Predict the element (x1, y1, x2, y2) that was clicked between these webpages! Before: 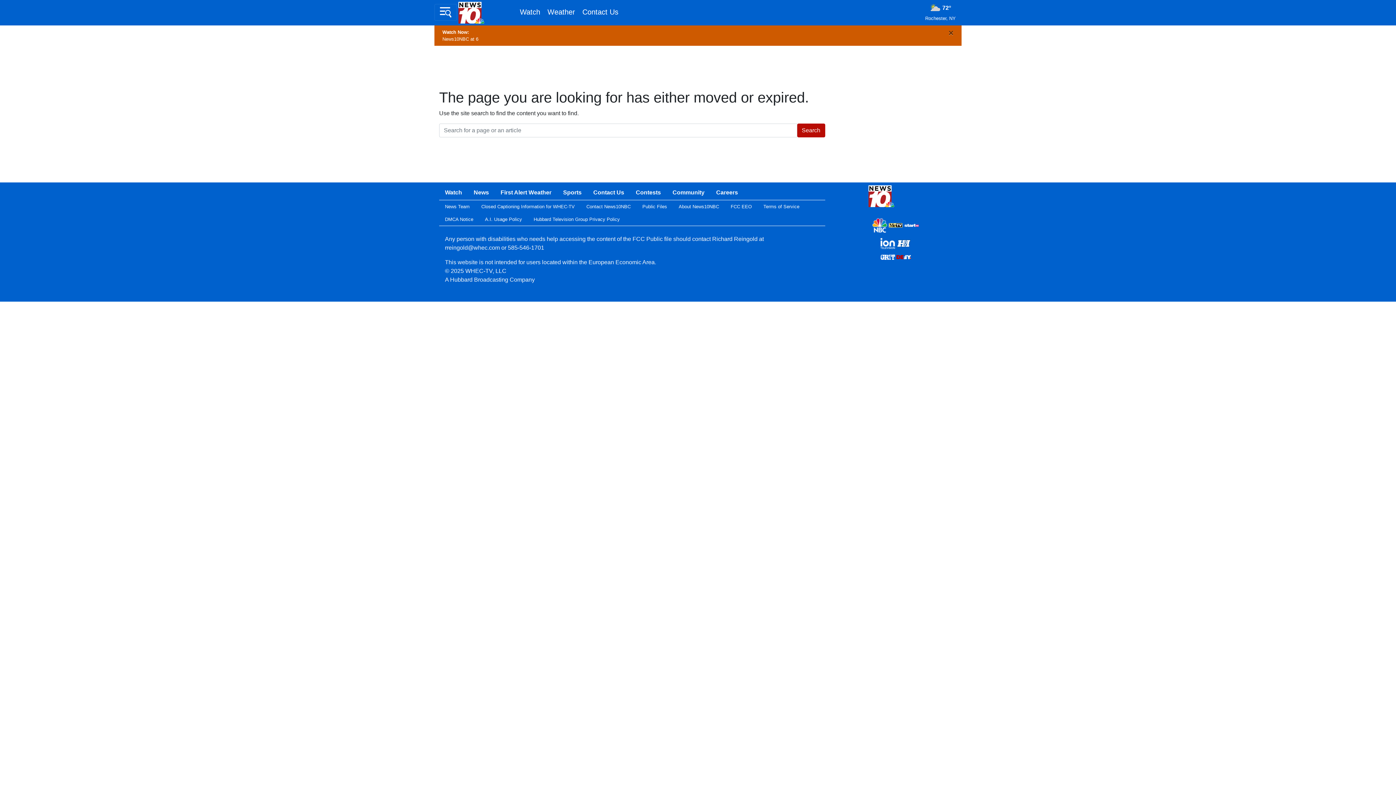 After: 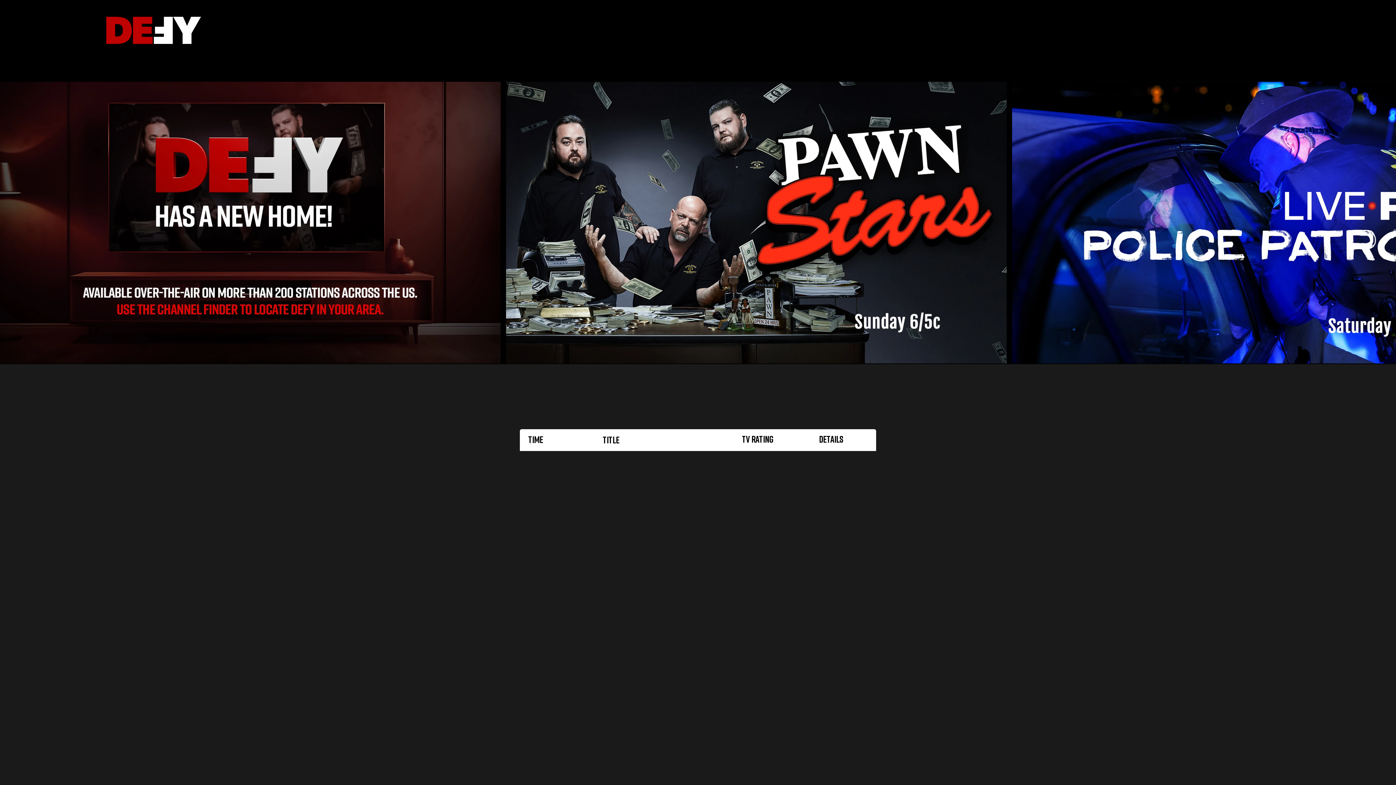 Action: bbox: (896, 255, 911, 261)